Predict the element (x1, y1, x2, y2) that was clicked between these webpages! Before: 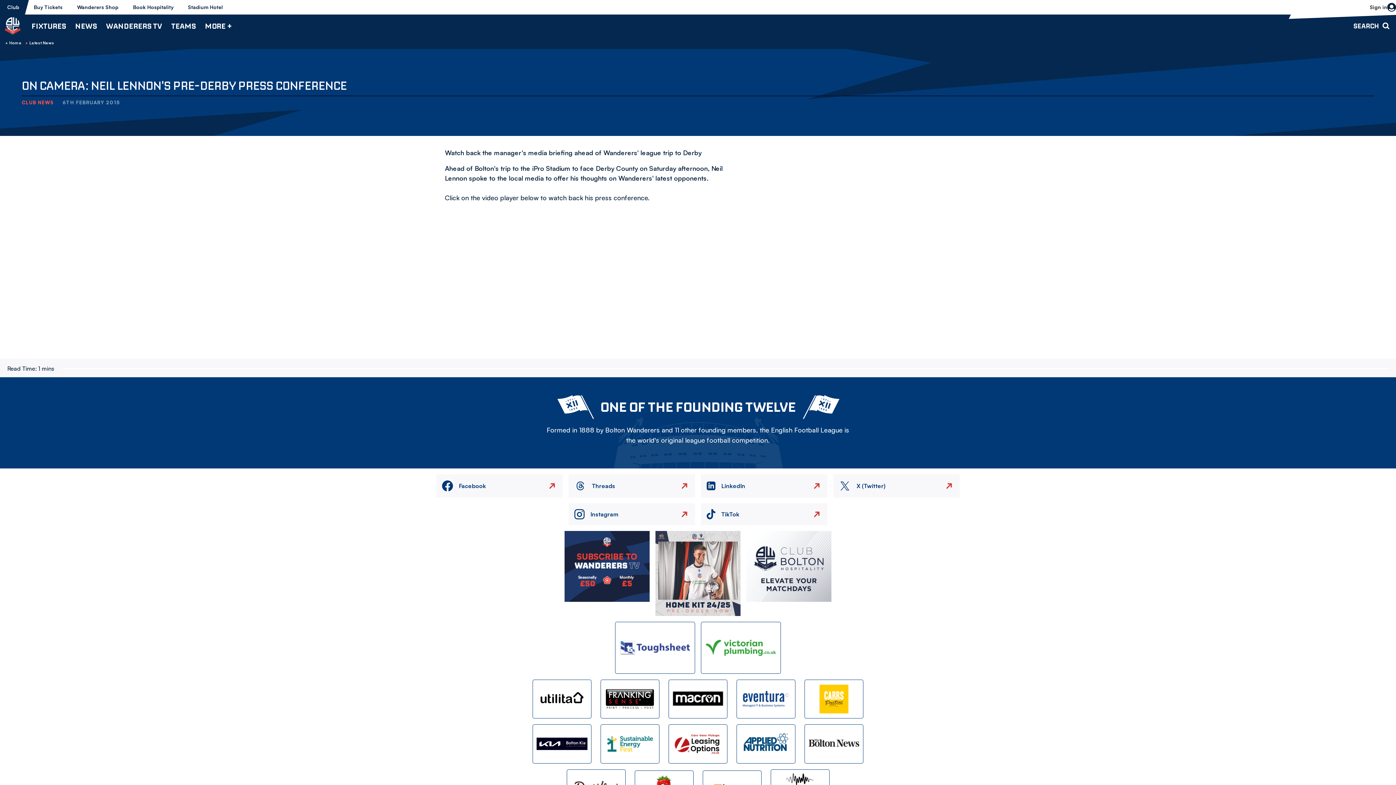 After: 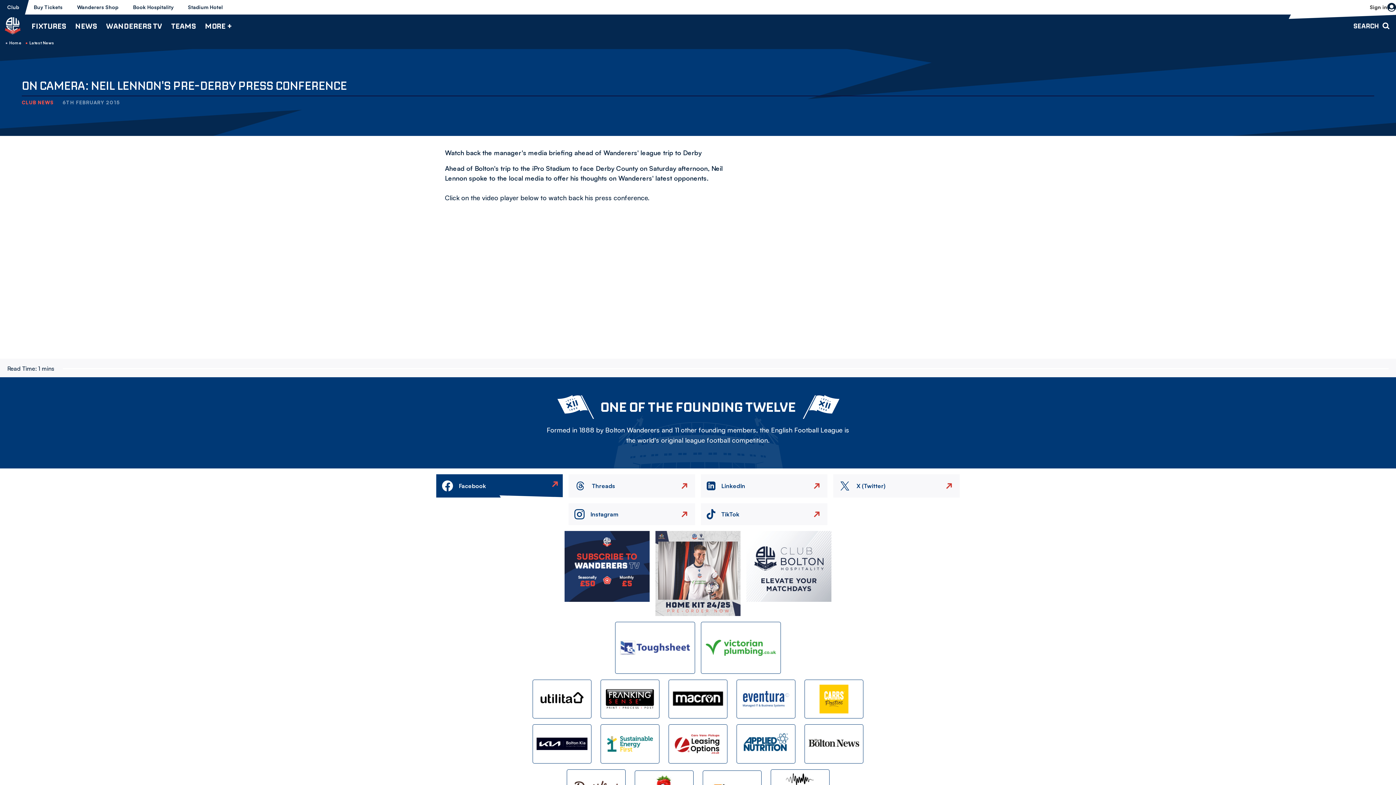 Action: bbox: (436, 474, 562, 497) label: Facebook